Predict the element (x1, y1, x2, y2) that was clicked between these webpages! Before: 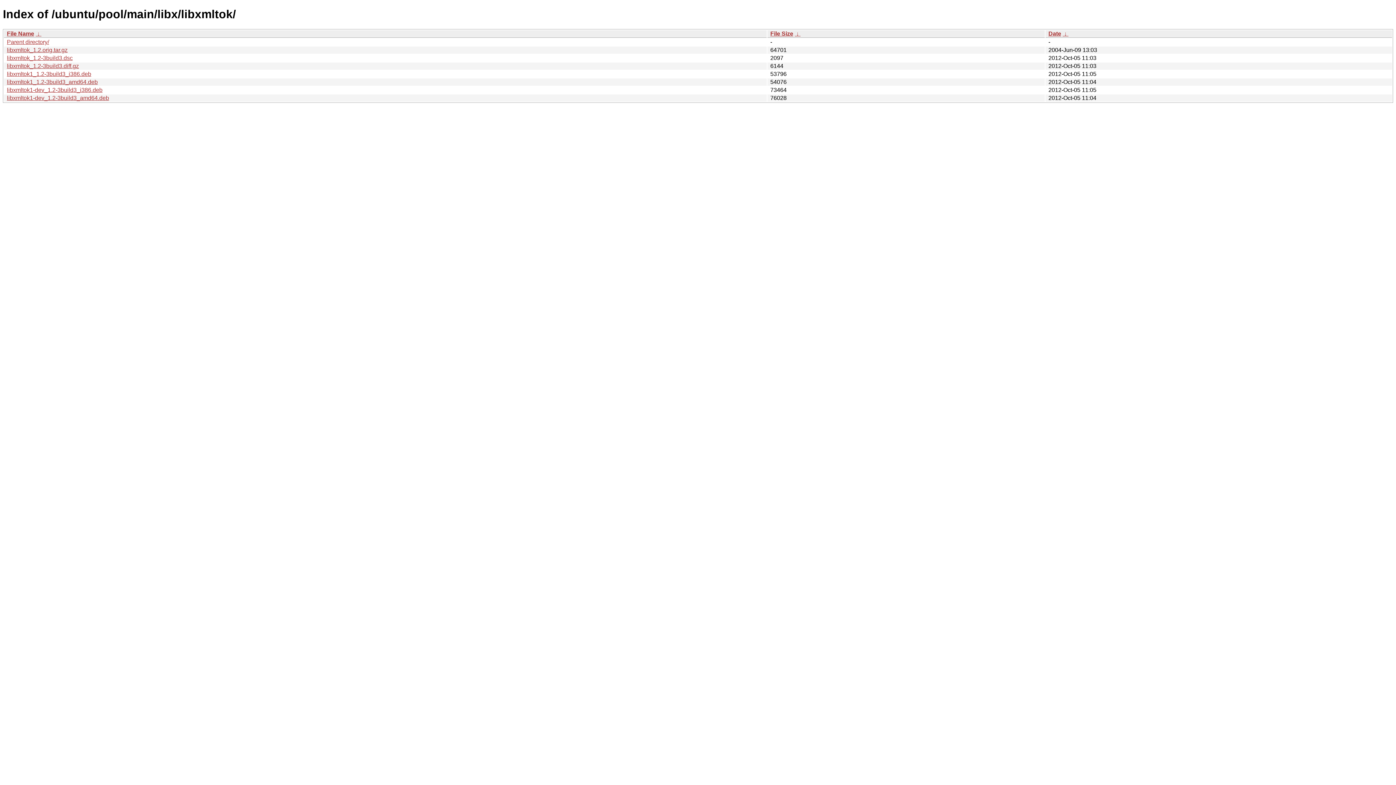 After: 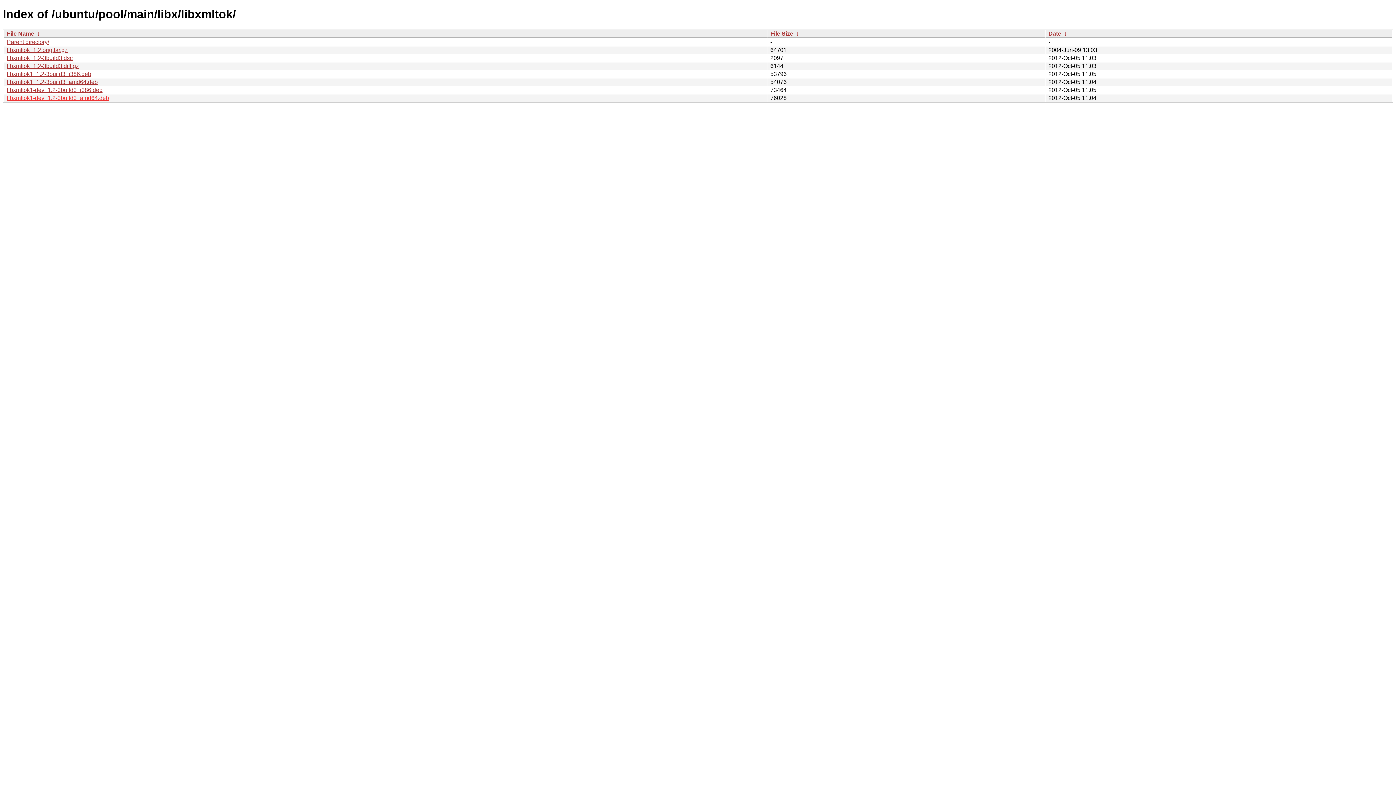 Action: bbox: (6, 94, 109, 101) label: libxmltok1-dev_1.2-3build3_amd64.deb